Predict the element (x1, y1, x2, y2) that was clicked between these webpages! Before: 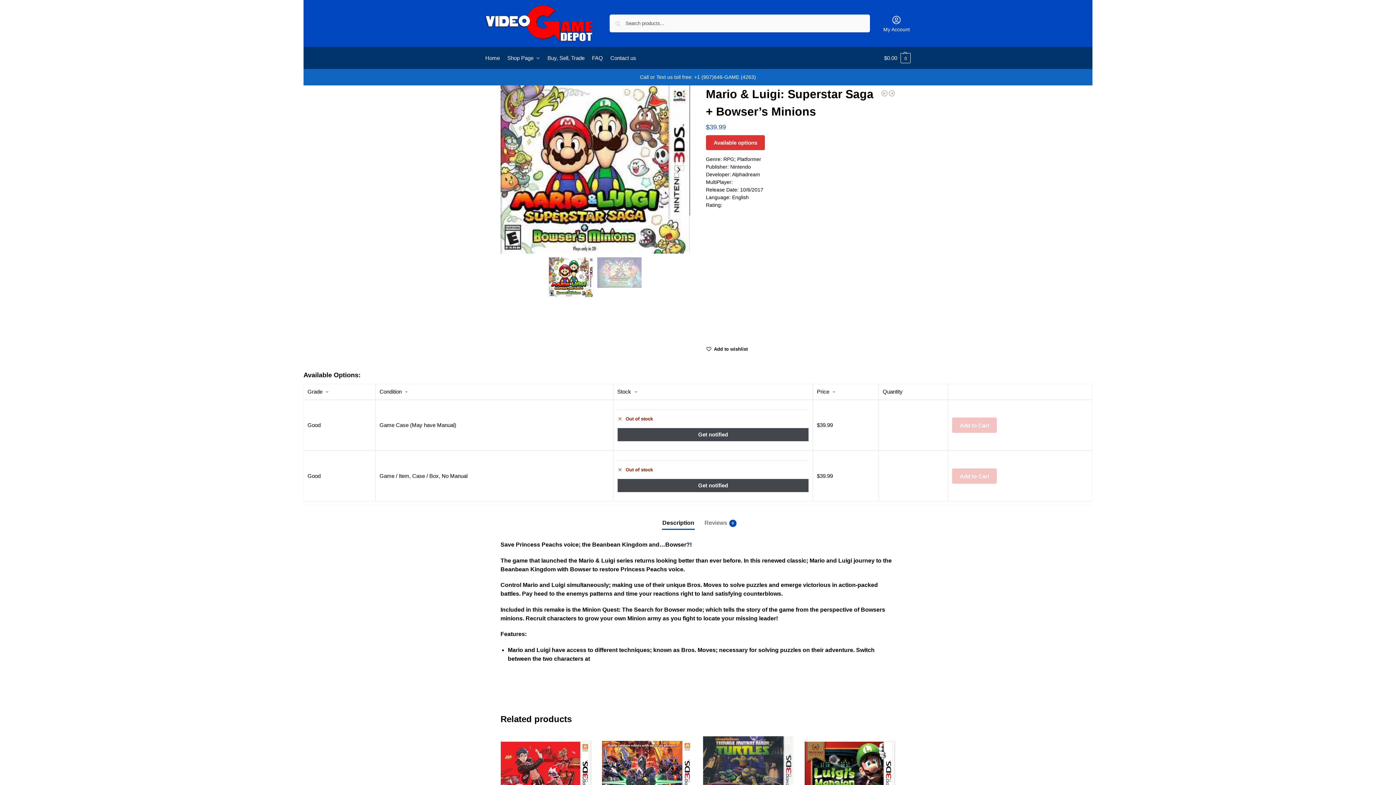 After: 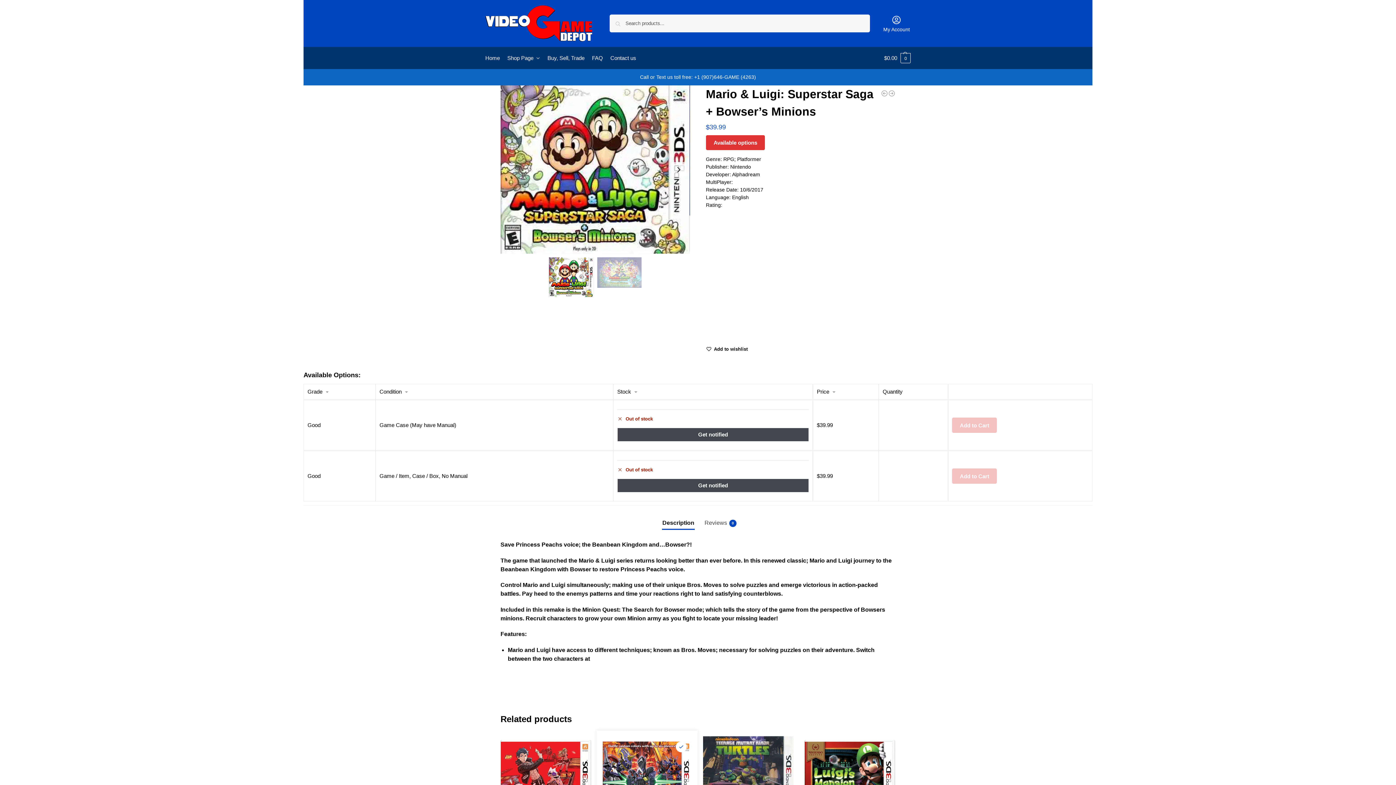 Action: label: Wishlist bbox: (676, 741, 687, 752)